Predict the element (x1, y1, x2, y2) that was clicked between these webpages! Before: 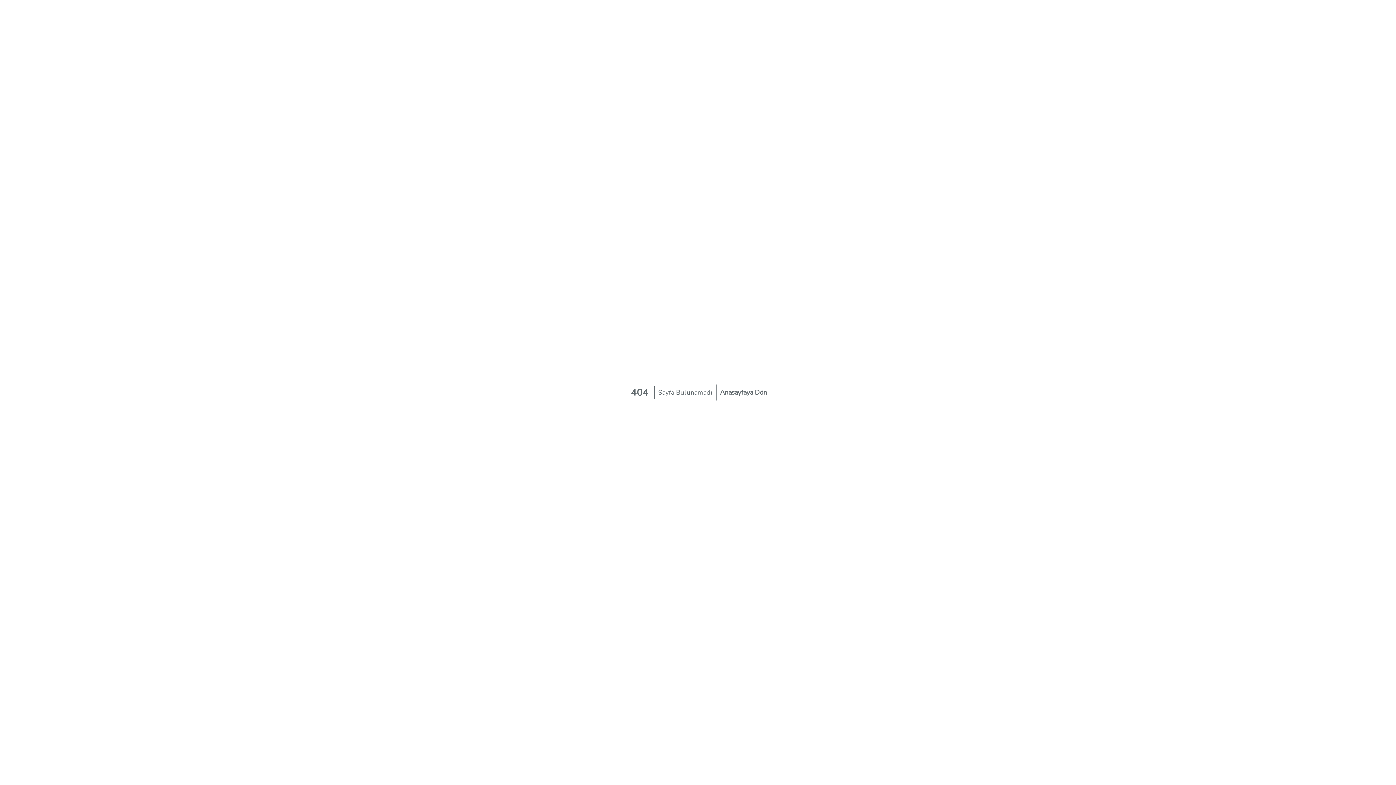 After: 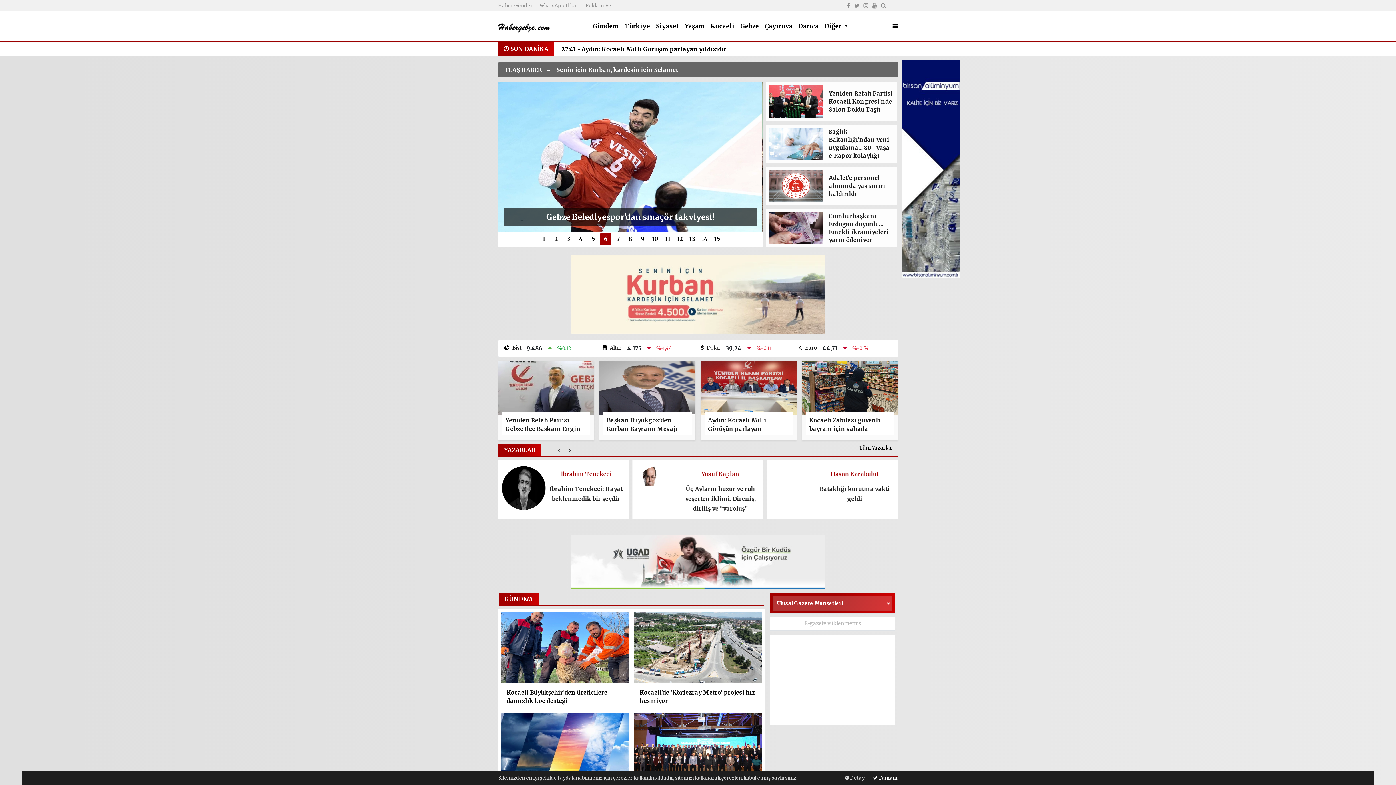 Action: label: Anasayfaya Dön bbox: (716, 384, 770, 400)